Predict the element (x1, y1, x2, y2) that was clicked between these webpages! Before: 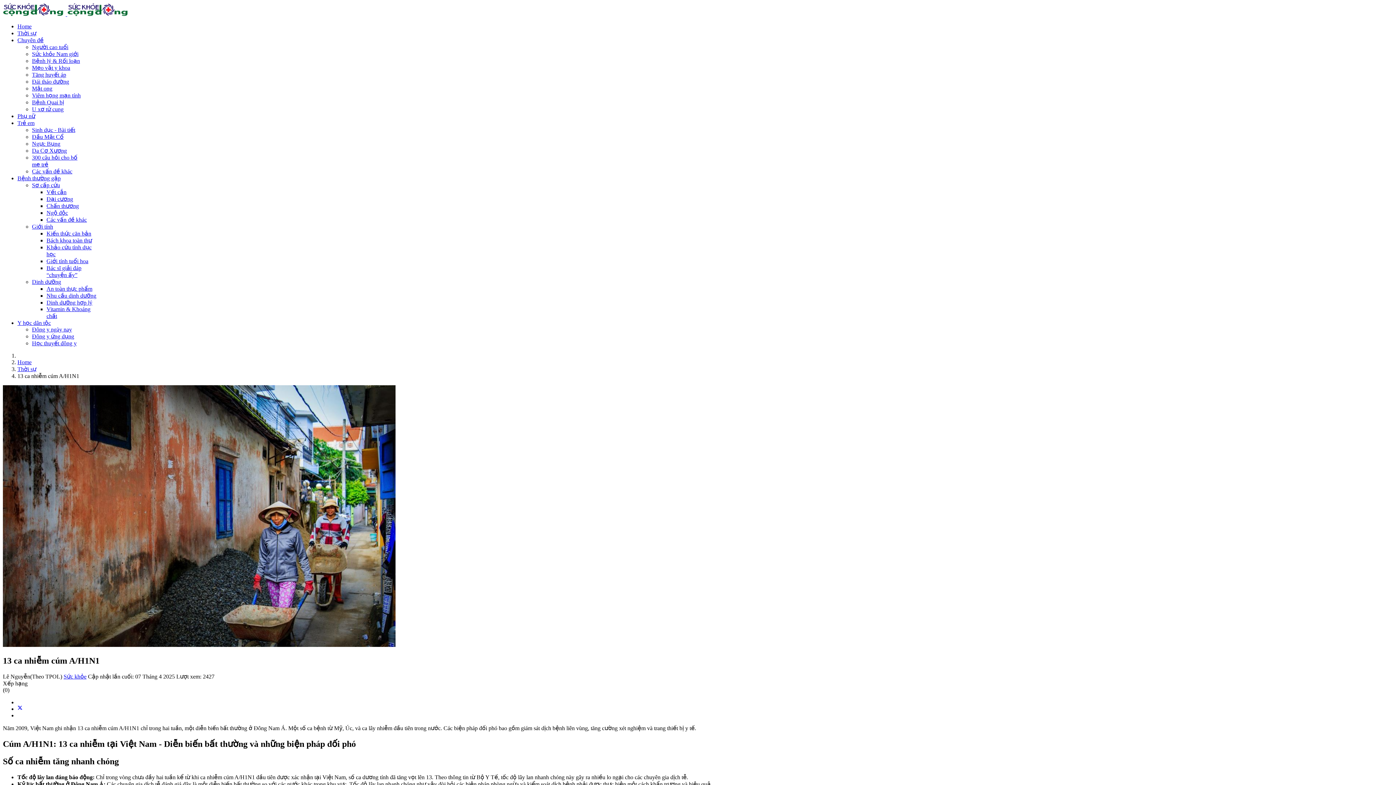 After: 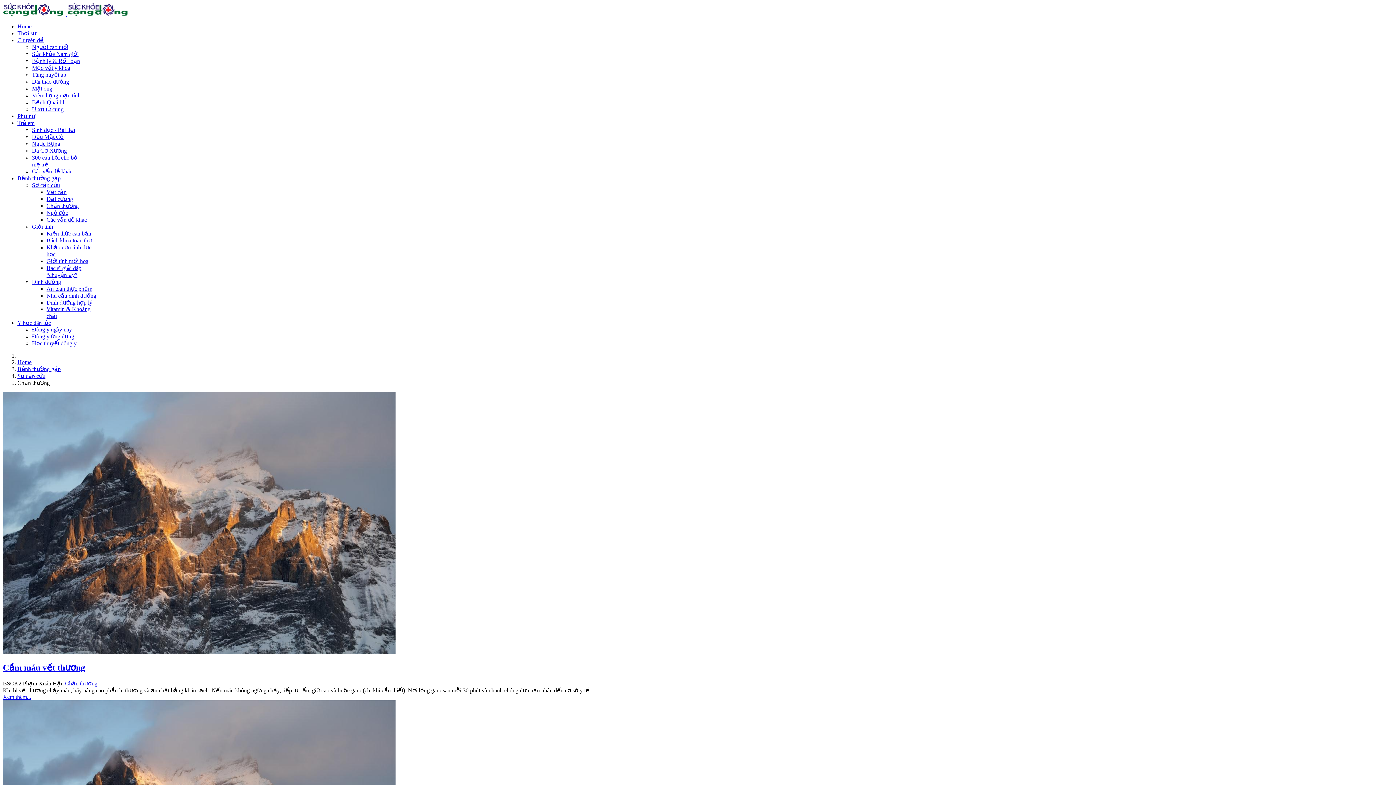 Action: bbox: (46, 202, 78, 209) label: Chấn thương